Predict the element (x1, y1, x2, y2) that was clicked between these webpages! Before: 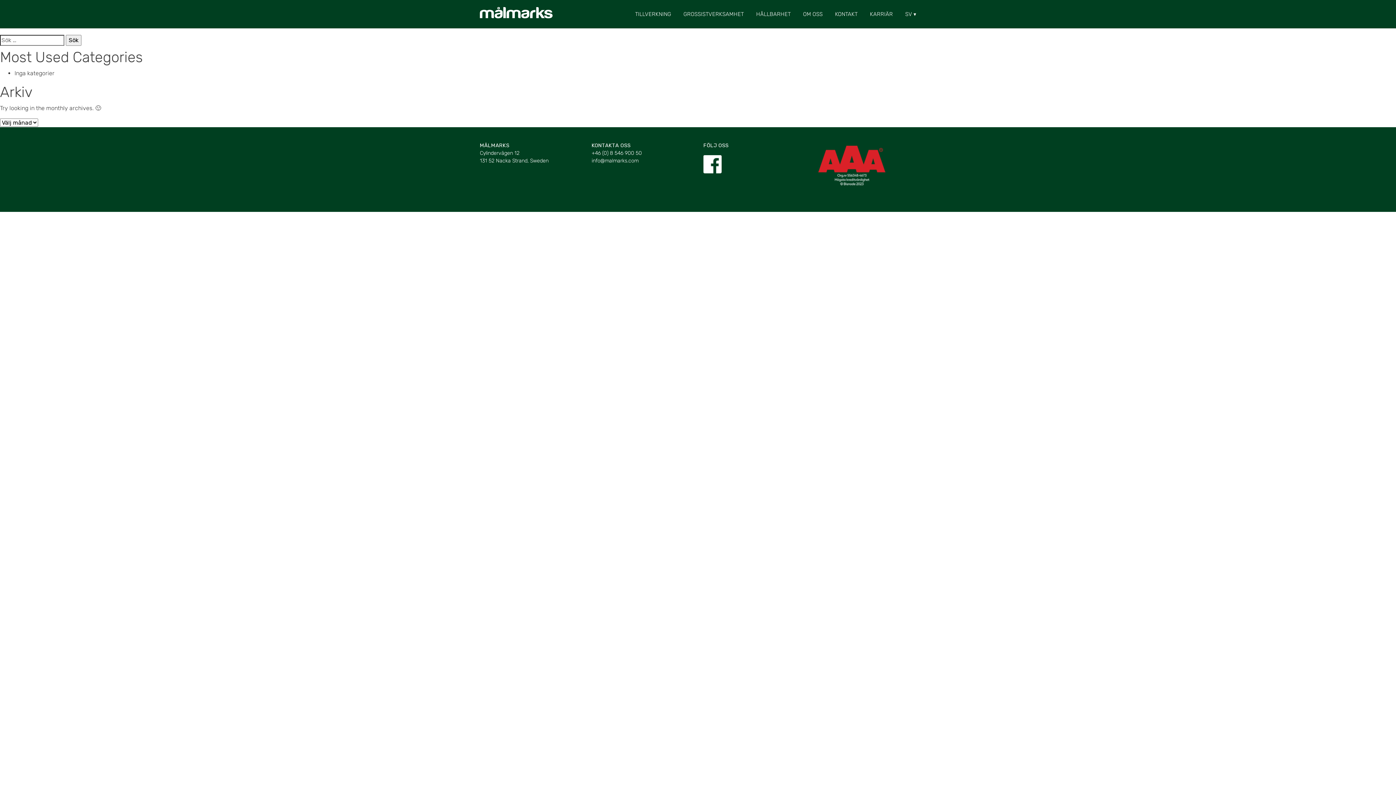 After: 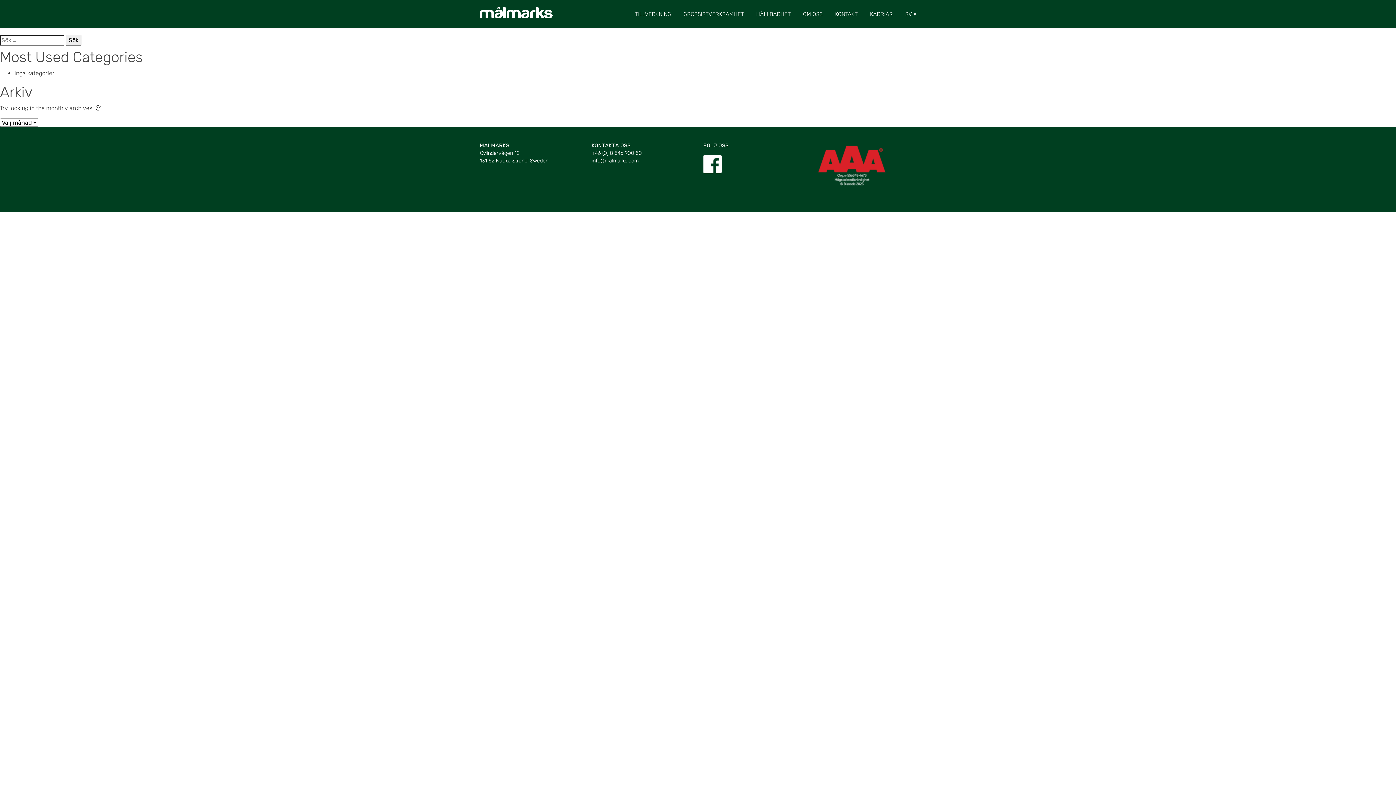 Action: bbox: (591, 157, 638, 164) label: info@malmarks.com